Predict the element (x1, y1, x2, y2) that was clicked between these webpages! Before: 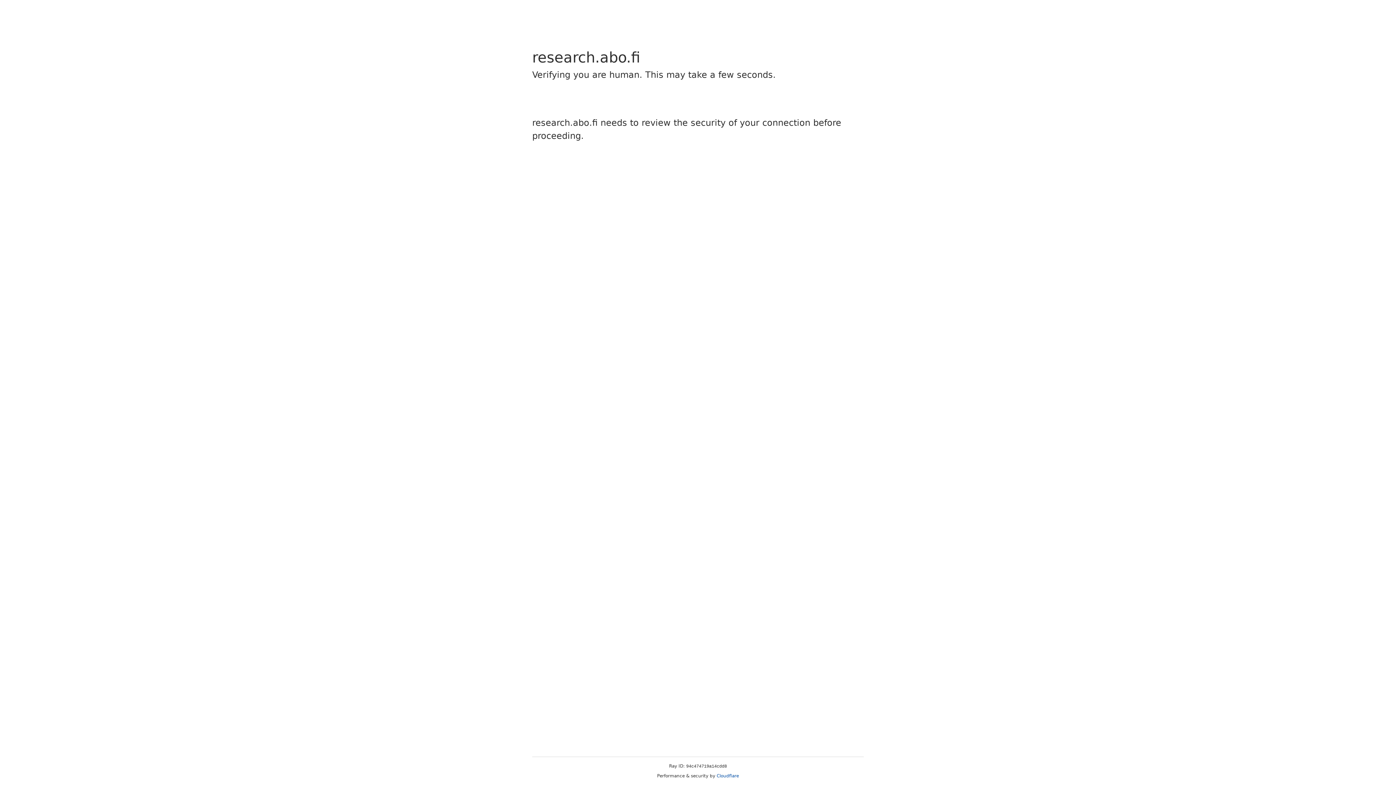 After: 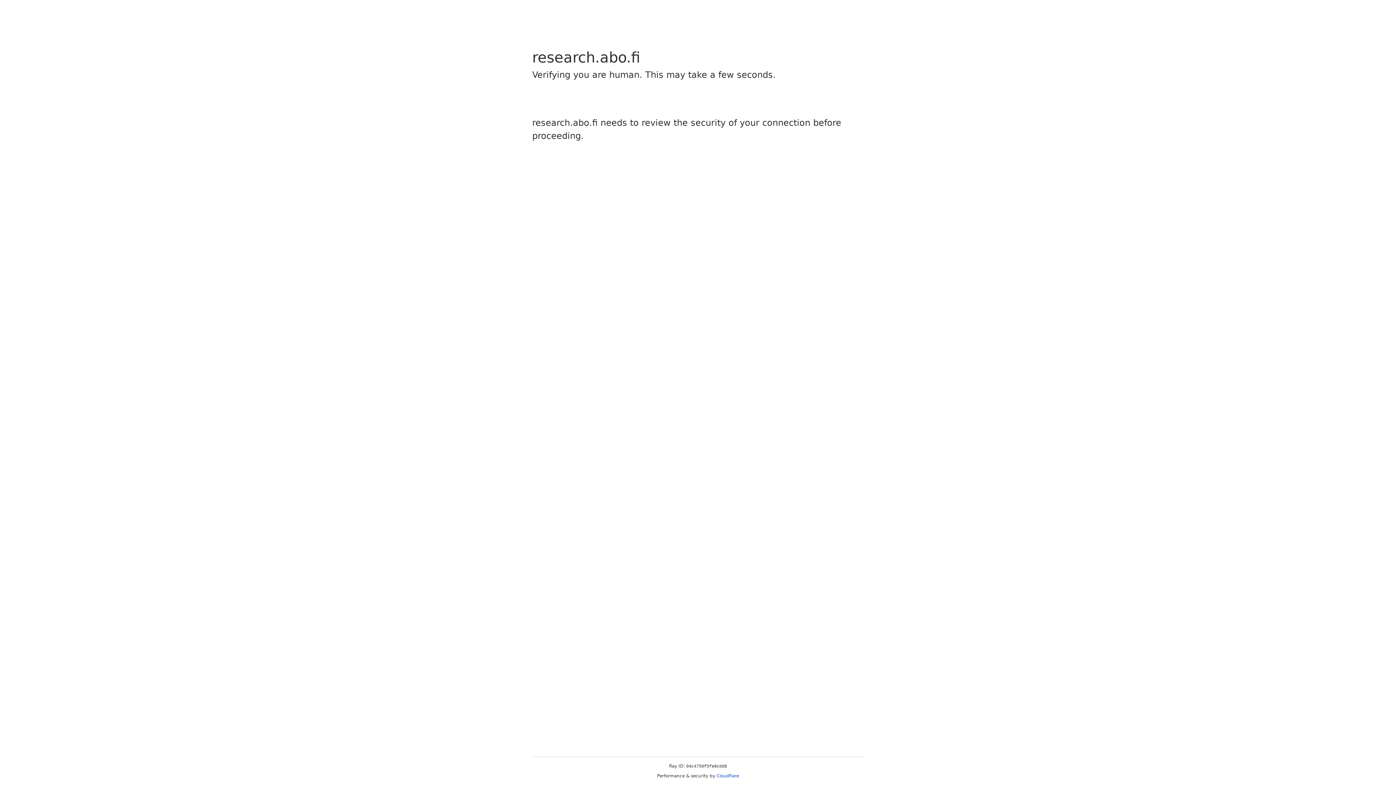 Action: bbox: (716, 773, 739, 778) label: Cloudflare